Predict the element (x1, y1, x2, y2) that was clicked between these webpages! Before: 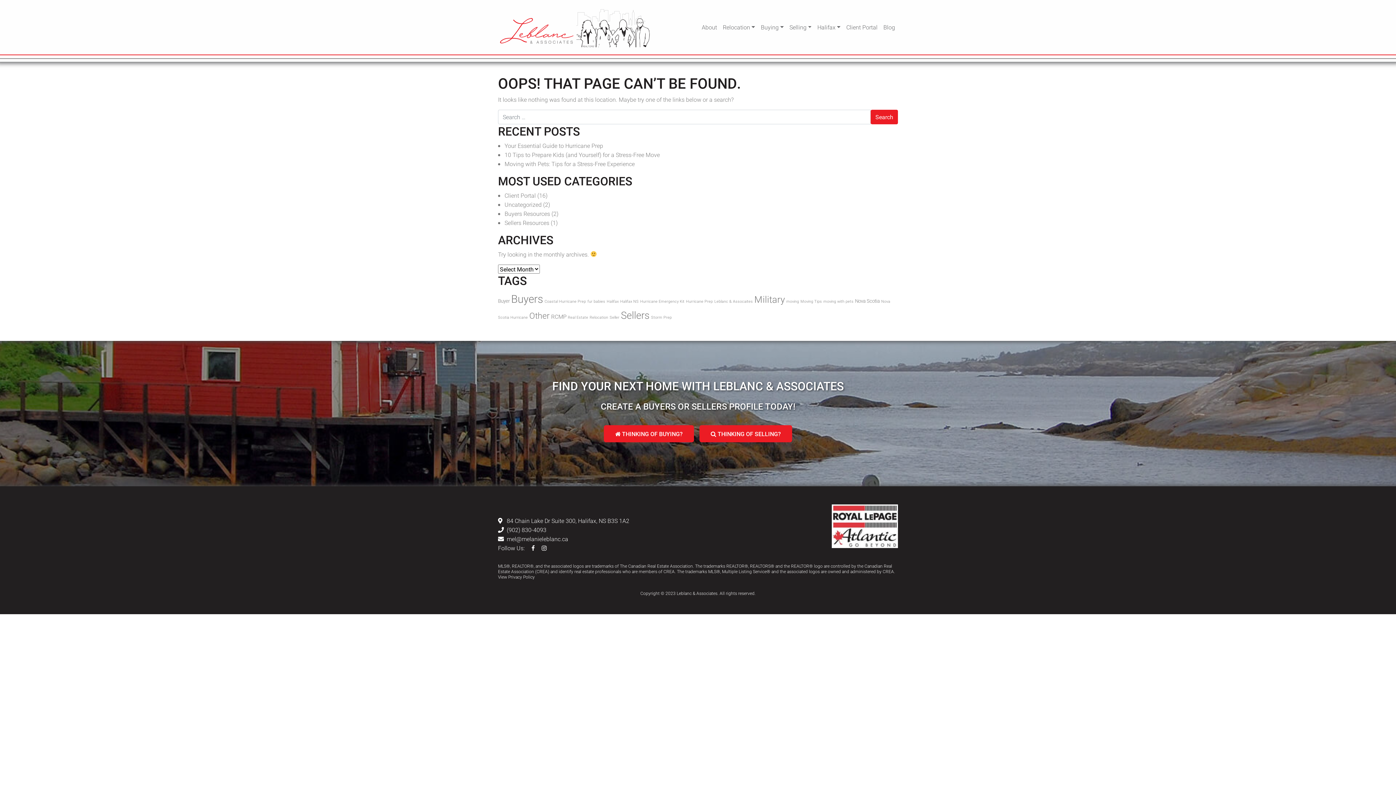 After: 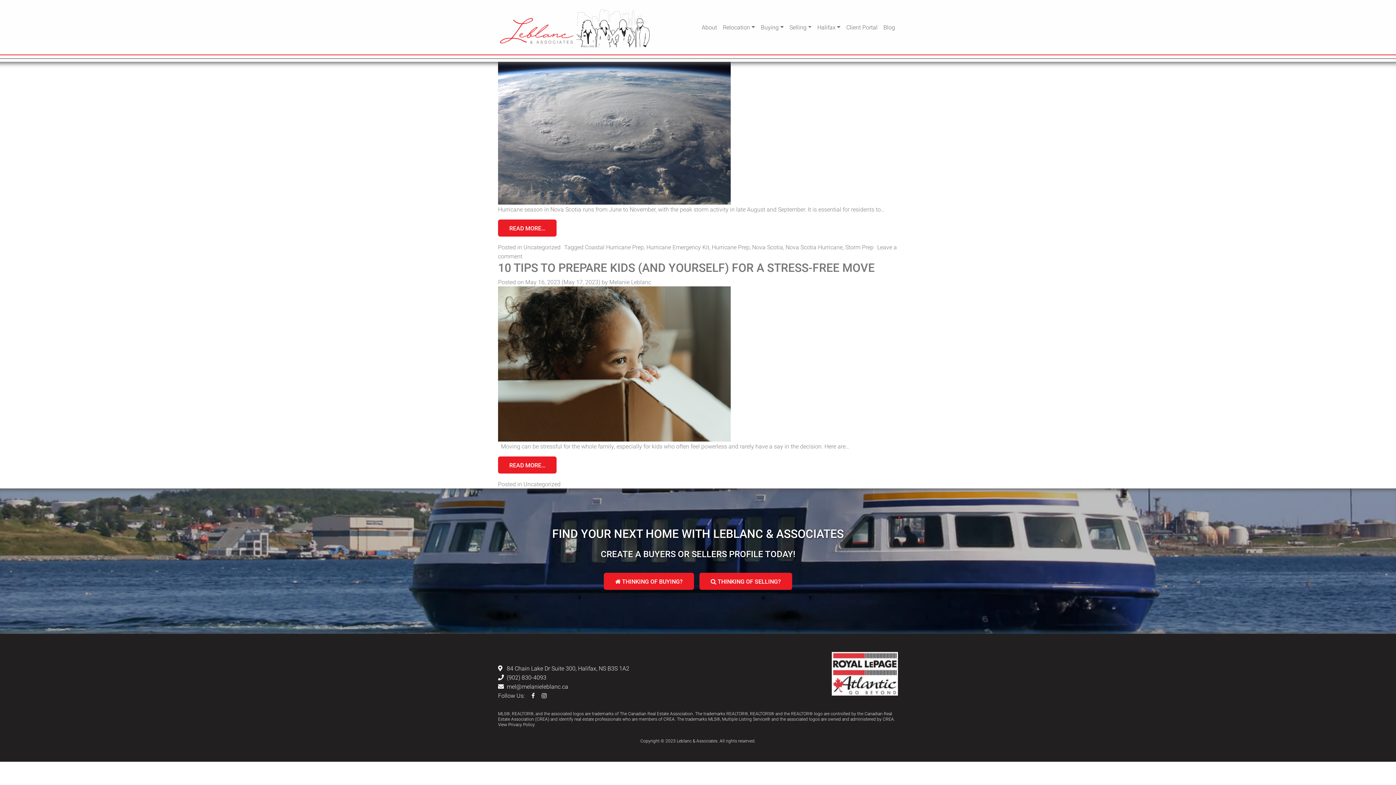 Action: bbox: (504, 200, 541, 208) label: Uncategorized